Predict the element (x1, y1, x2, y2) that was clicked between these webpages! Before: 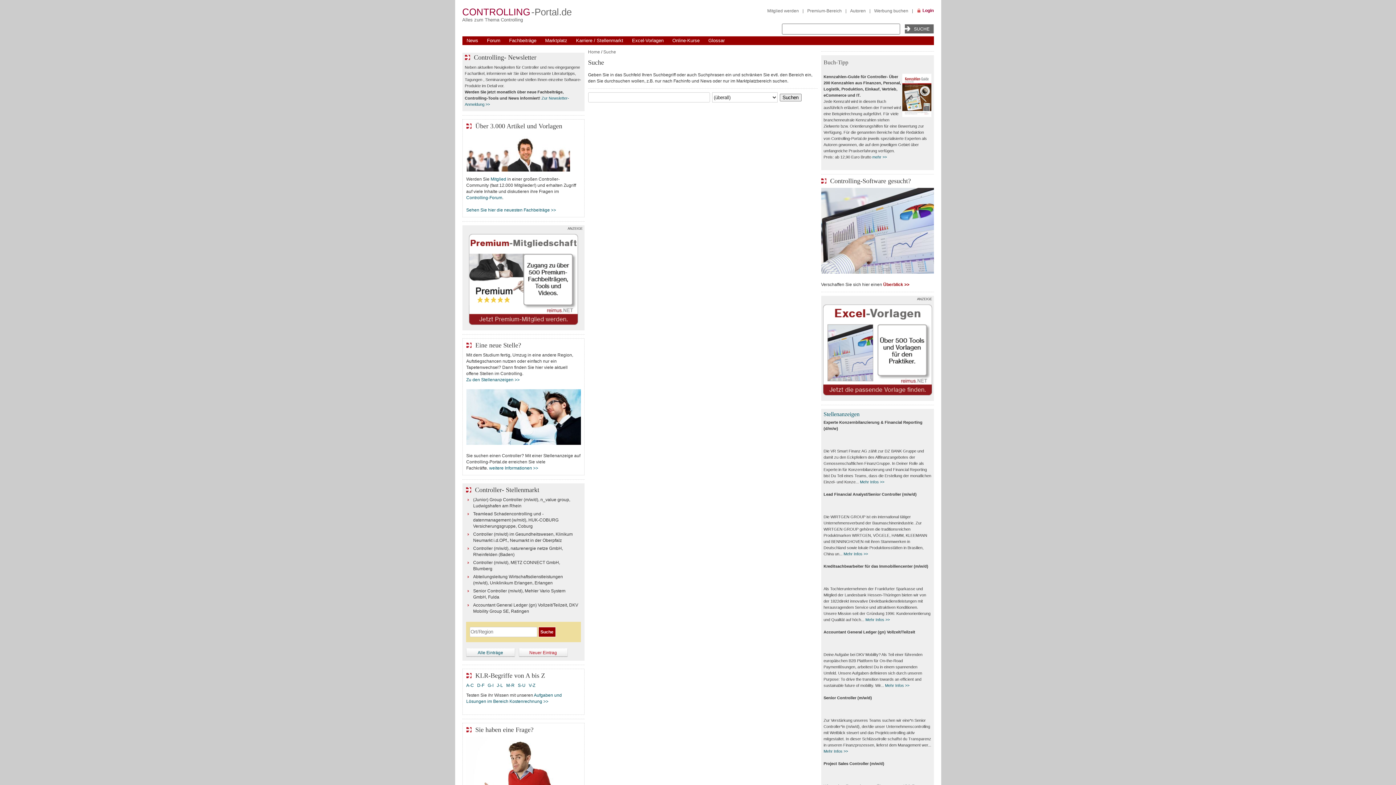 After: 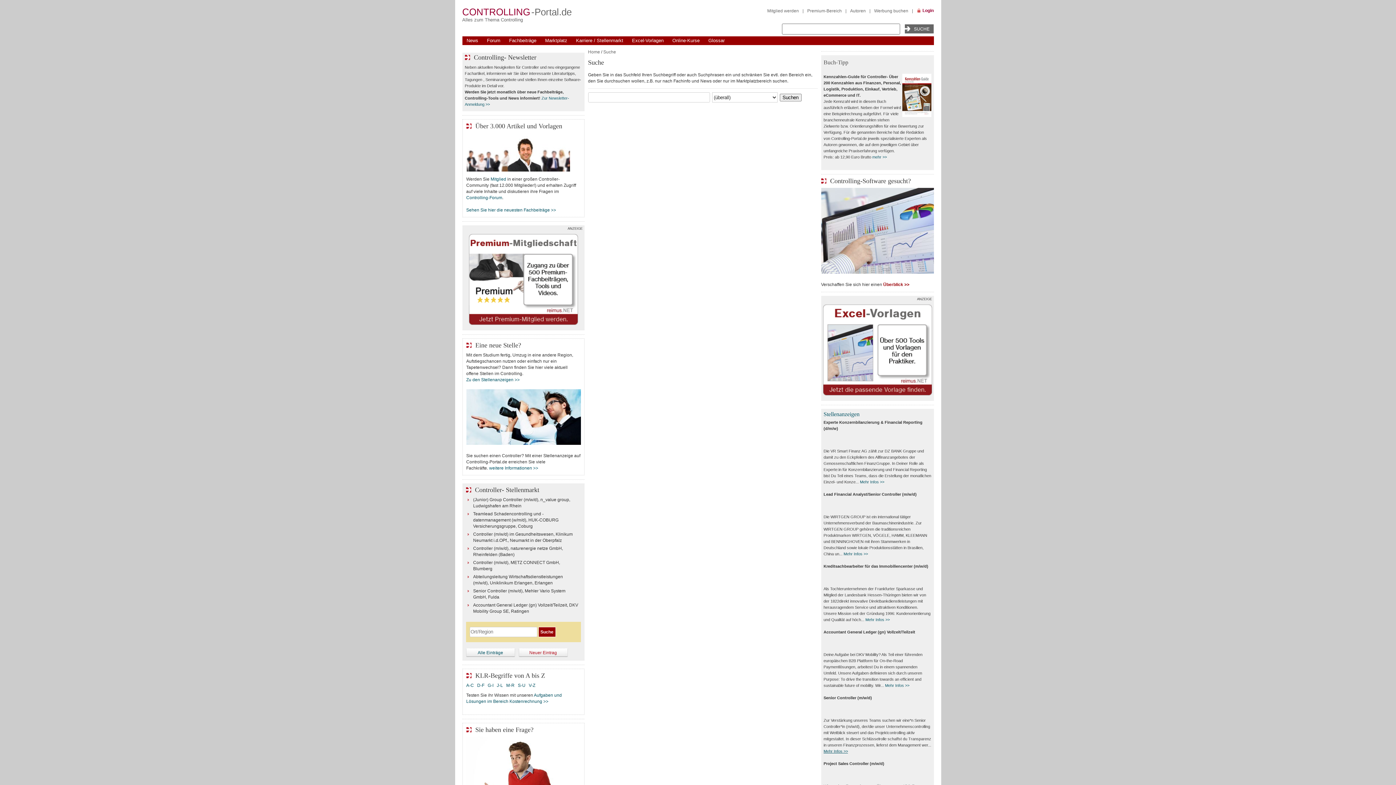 Action: bbox: (823, 749, 848, 753) label: Mehr Infos >>